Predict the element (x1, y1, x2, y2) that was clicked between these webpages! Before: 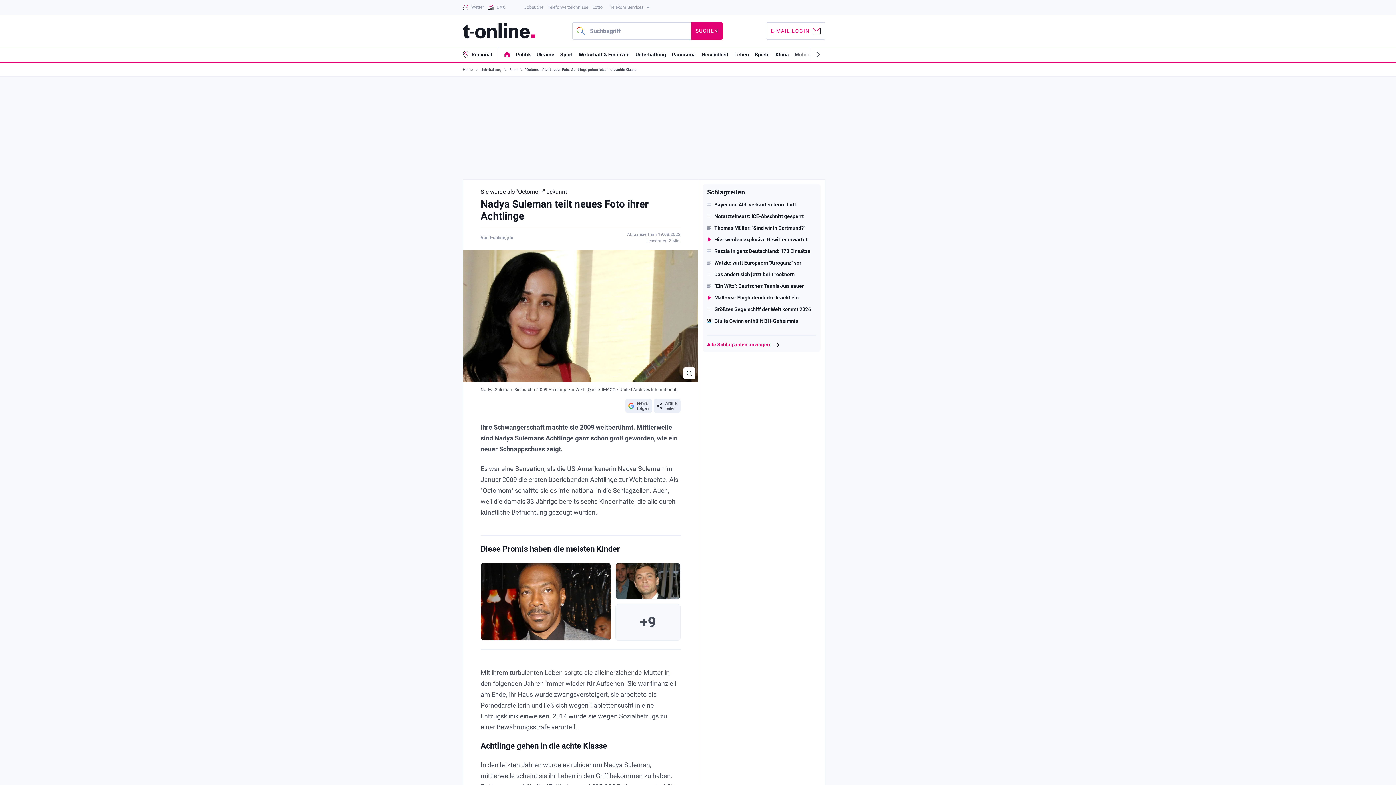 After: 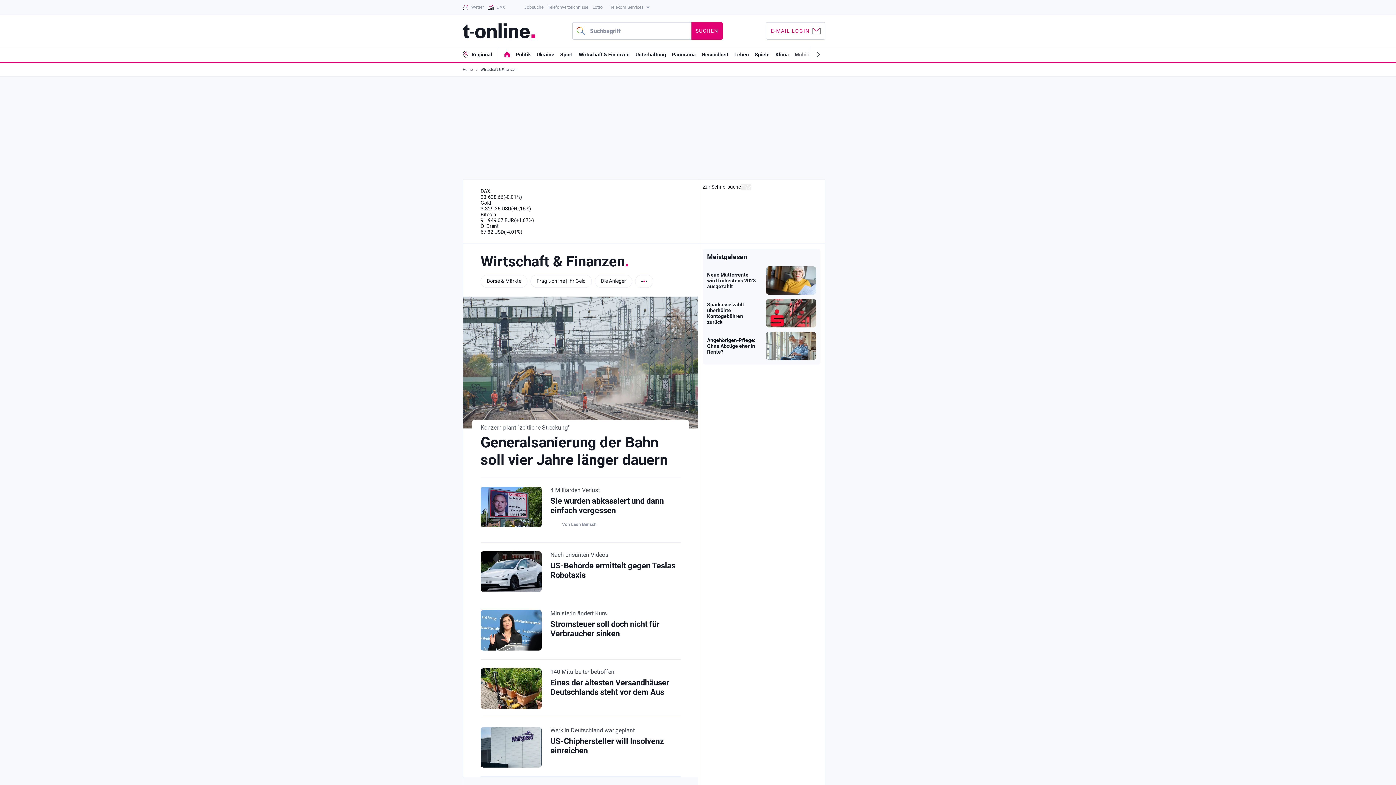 Action: label: Wirtschaft & Finanzen bbox: (578, 51, 629, 57)